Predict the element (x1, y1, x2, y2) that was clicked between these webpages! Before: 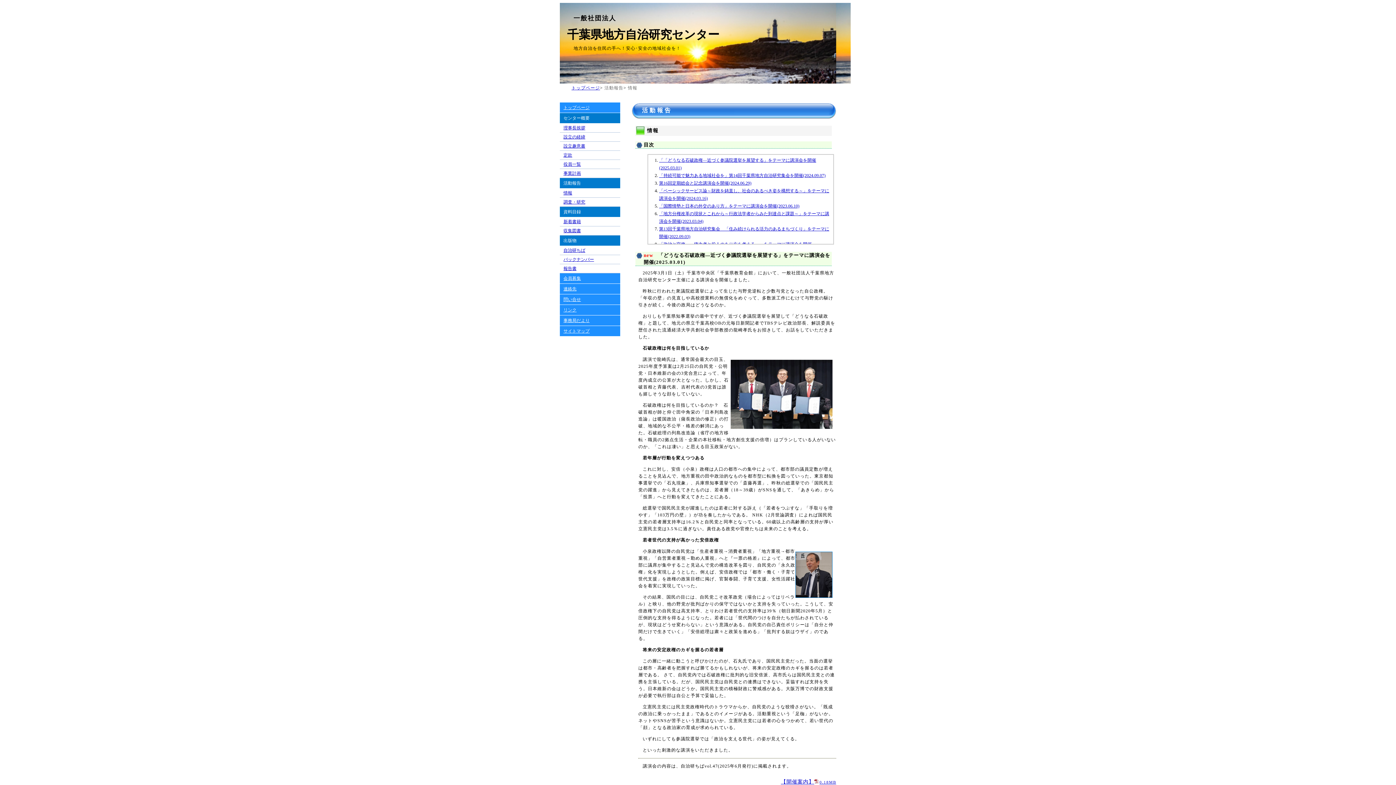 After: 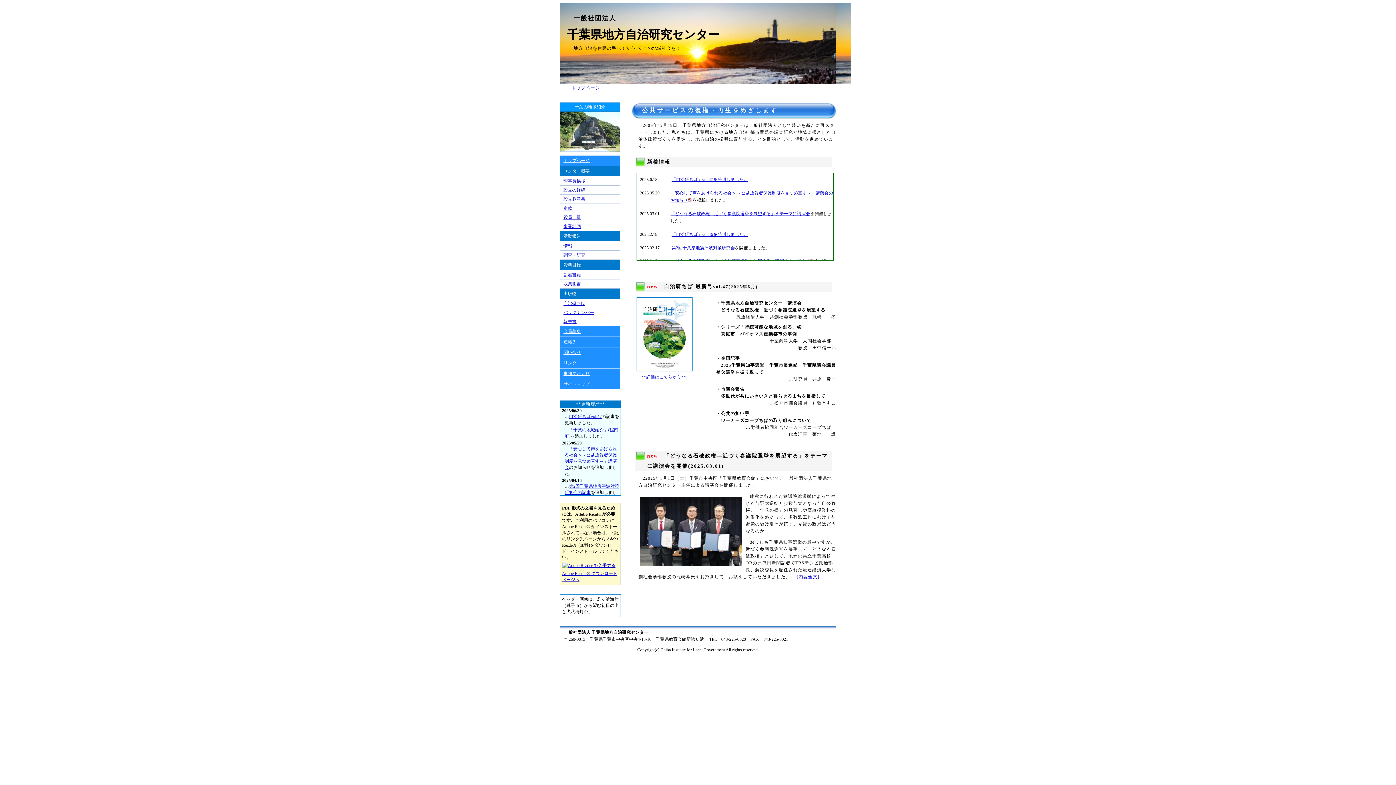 Action: bbox: (571, 85, 600, 90) label: トップページ